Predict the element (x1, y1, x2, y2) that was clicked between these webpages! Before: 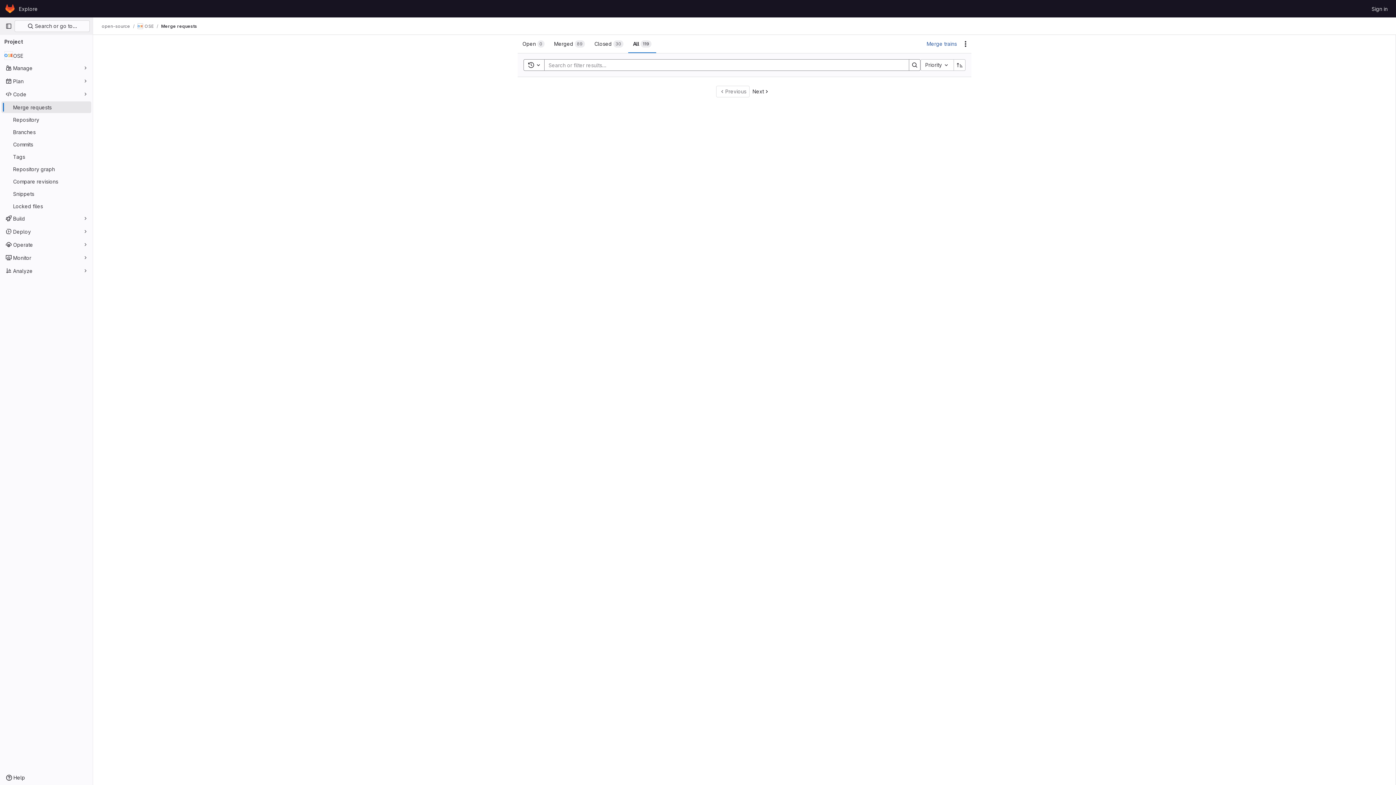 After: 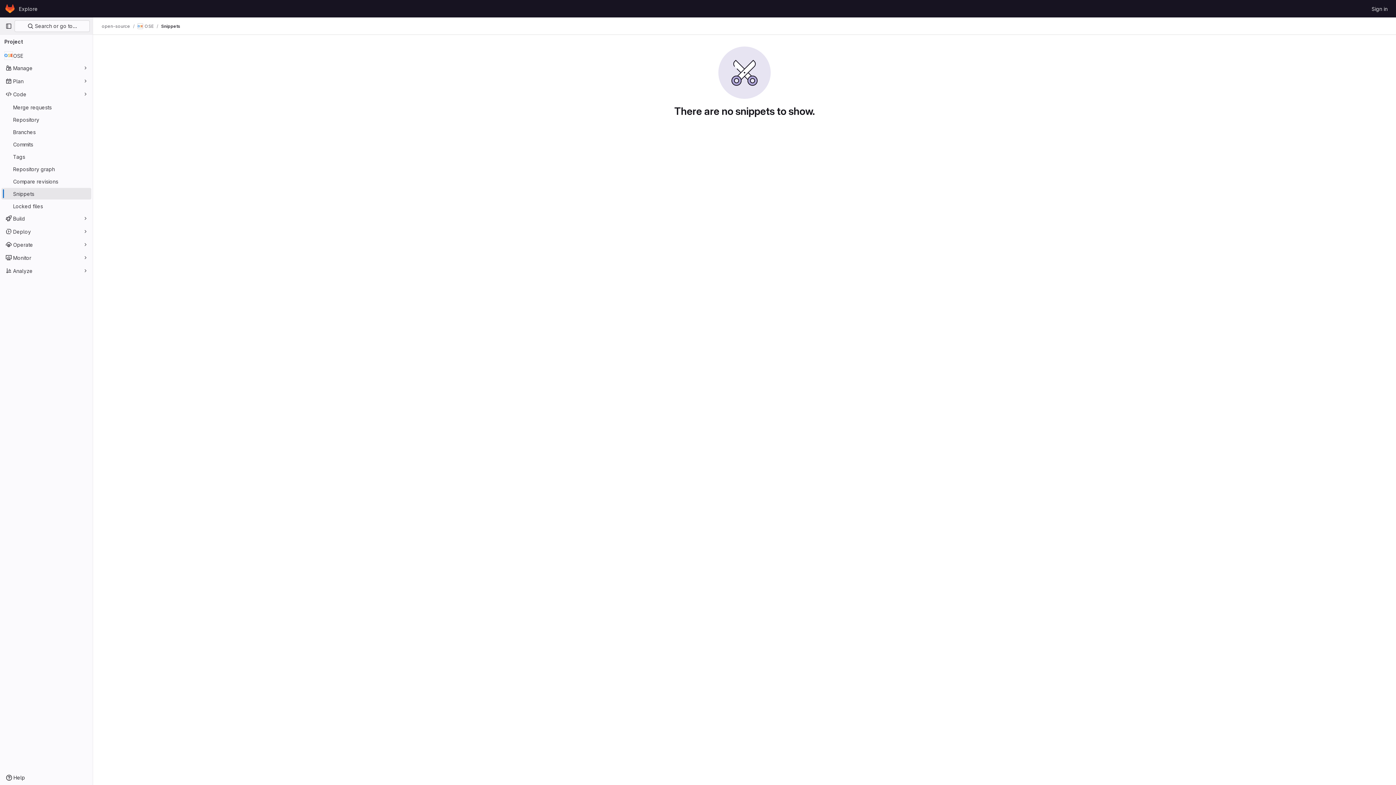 Action: bbox: (1, 188, 91, 199) label: Snippets